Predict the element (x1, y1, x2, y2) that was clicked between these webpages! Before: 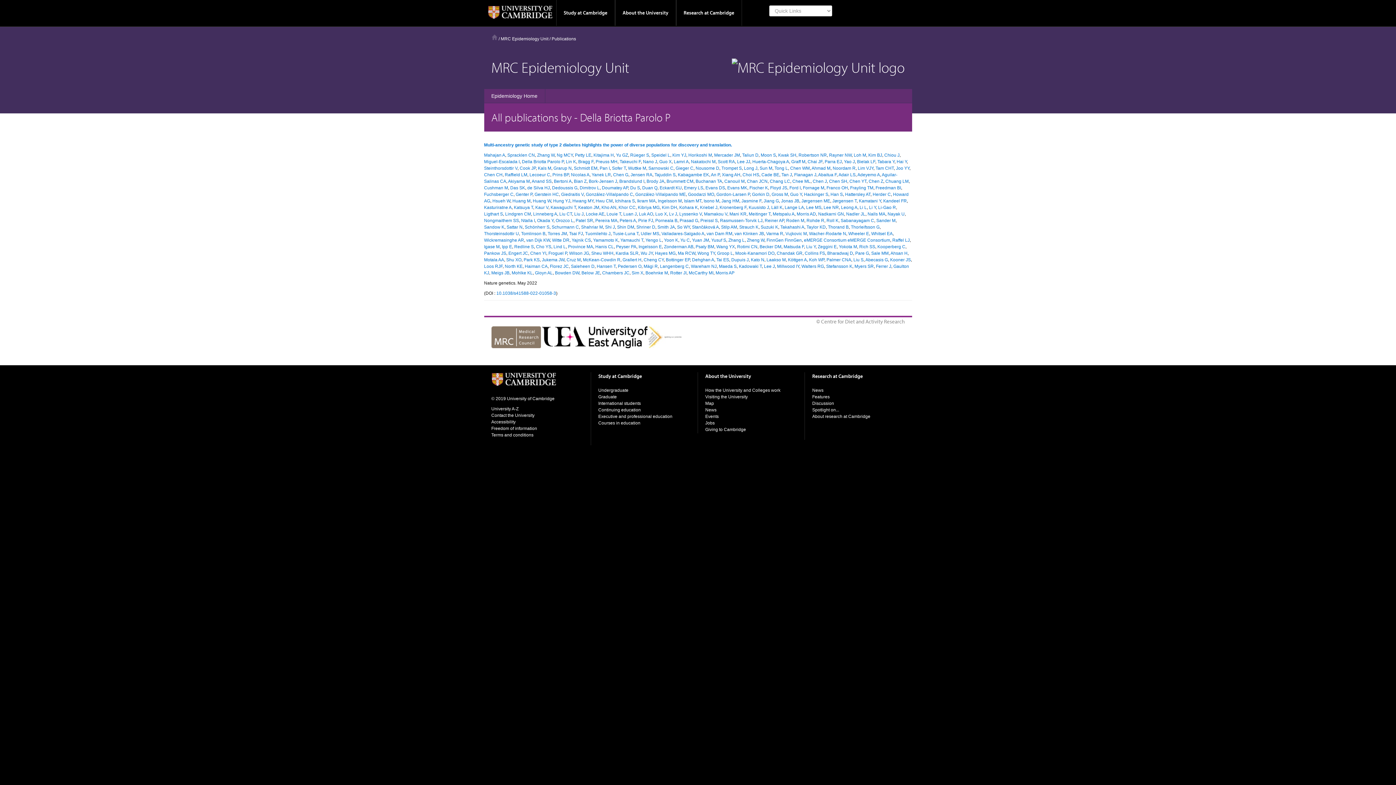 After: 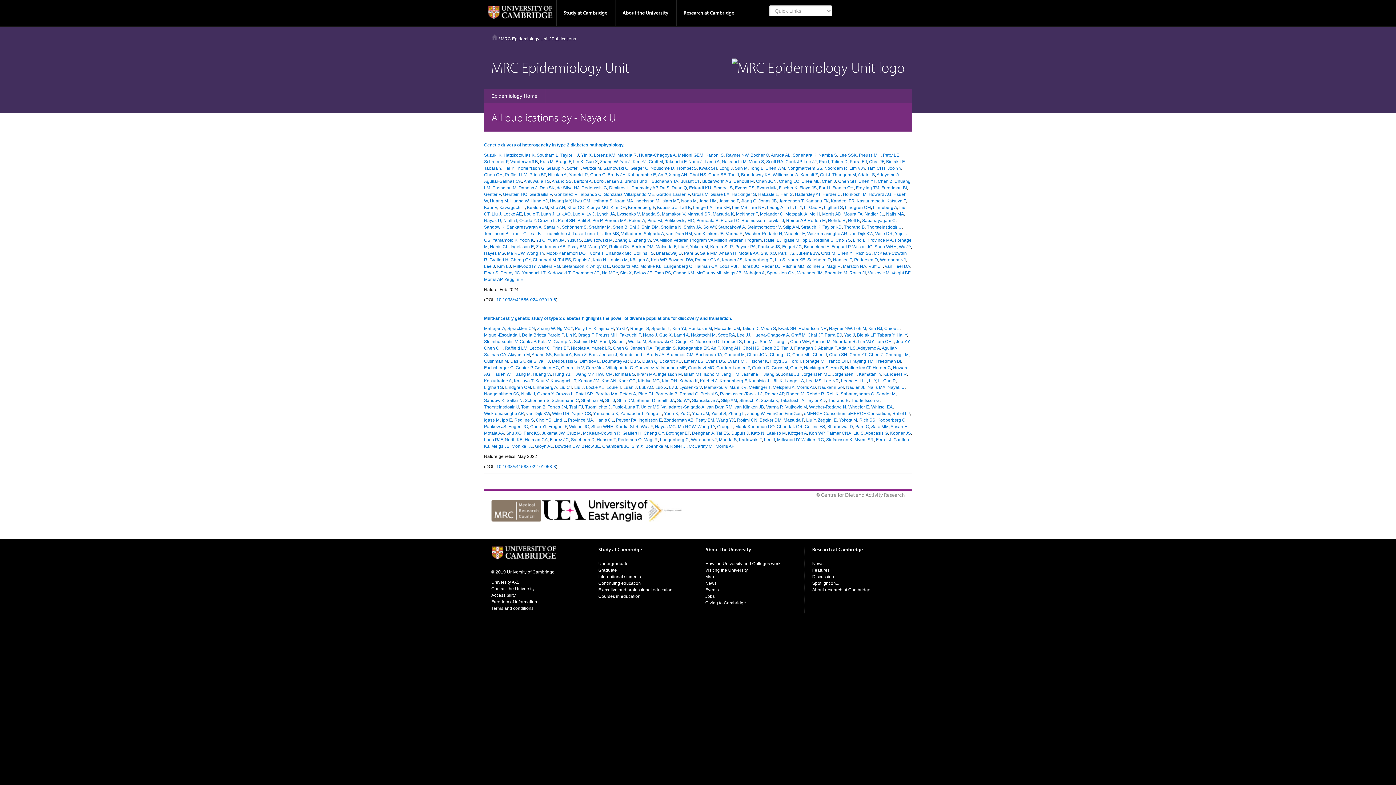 Action: label: Nayak U bbox: (887, 211, 904, 216)